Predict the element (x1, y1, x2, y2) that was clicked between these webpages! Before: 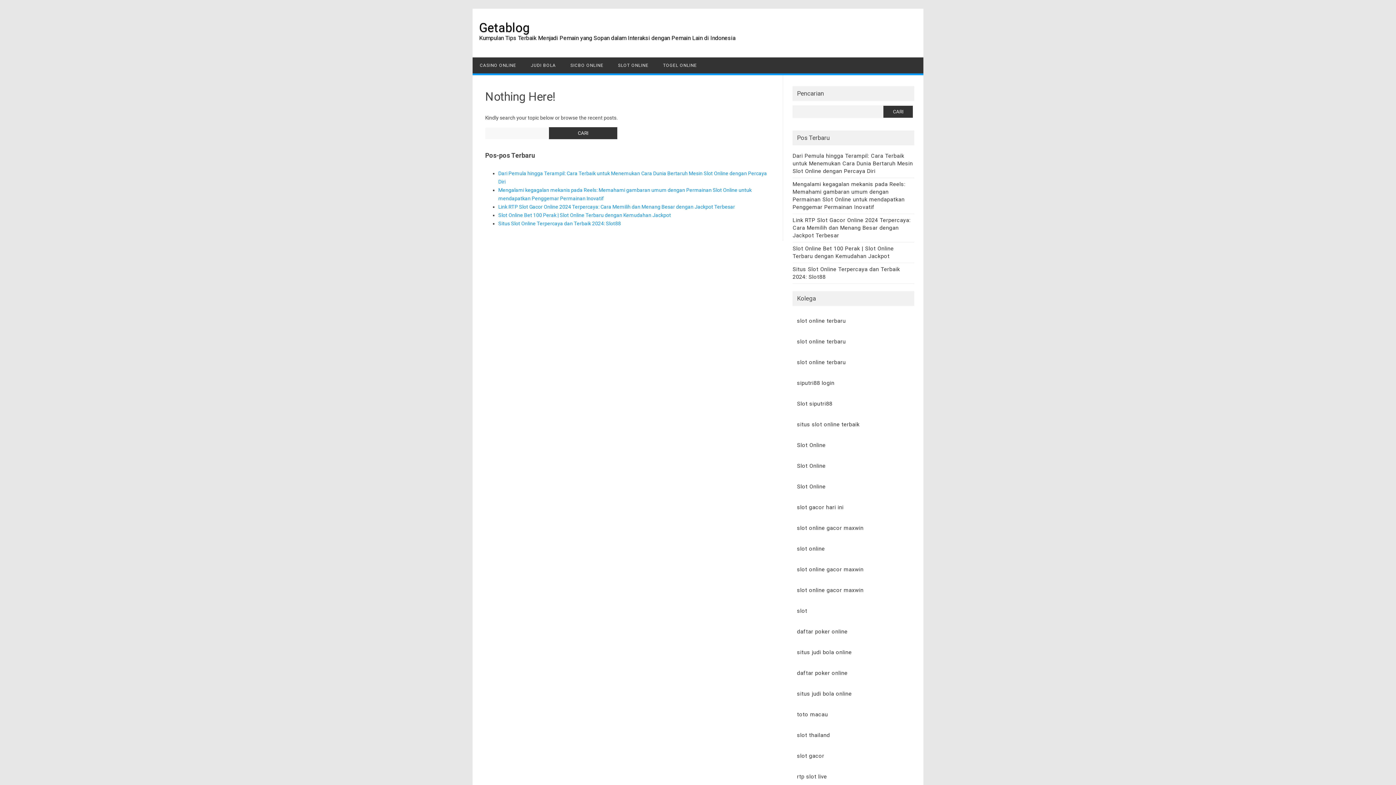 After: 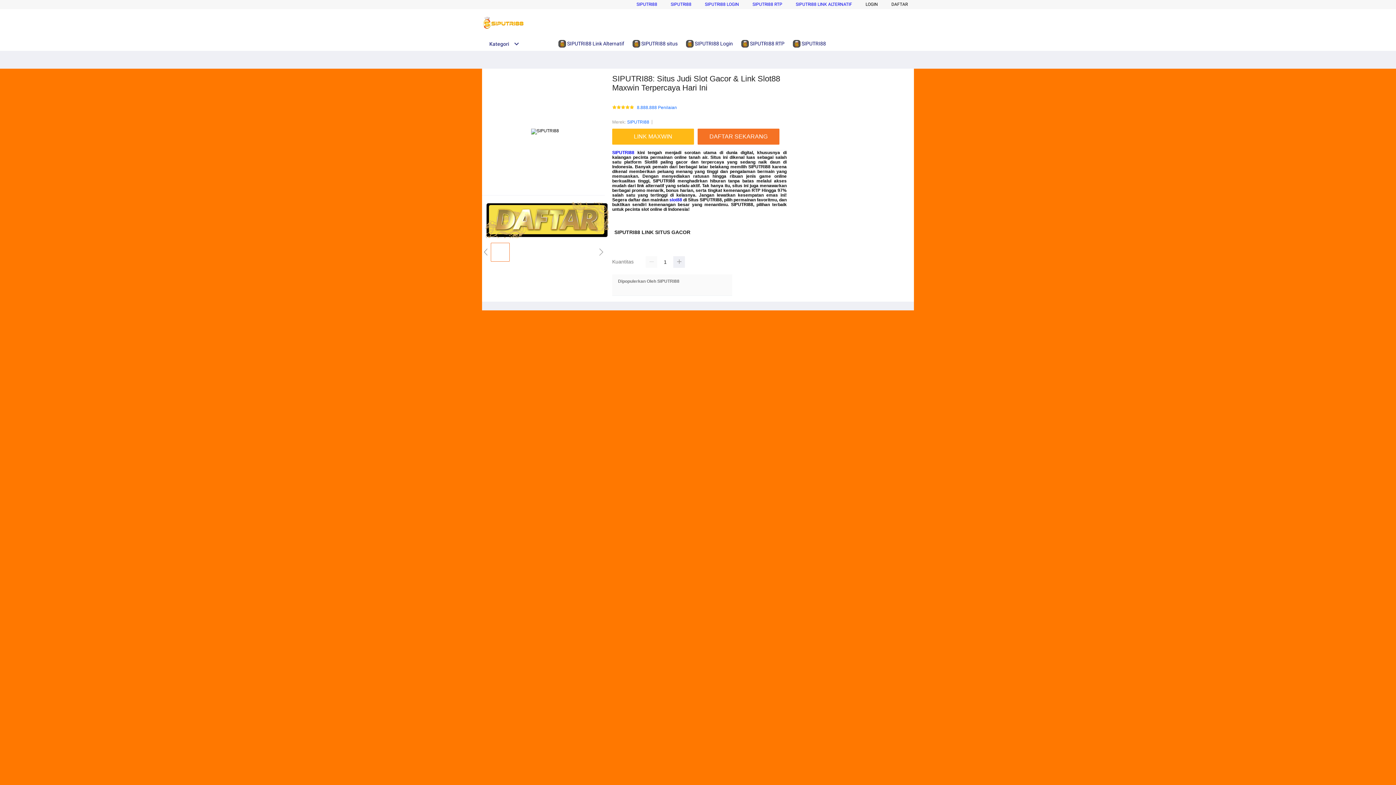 Action: label: Slot Online bbox: (797, 442, 825, 448)